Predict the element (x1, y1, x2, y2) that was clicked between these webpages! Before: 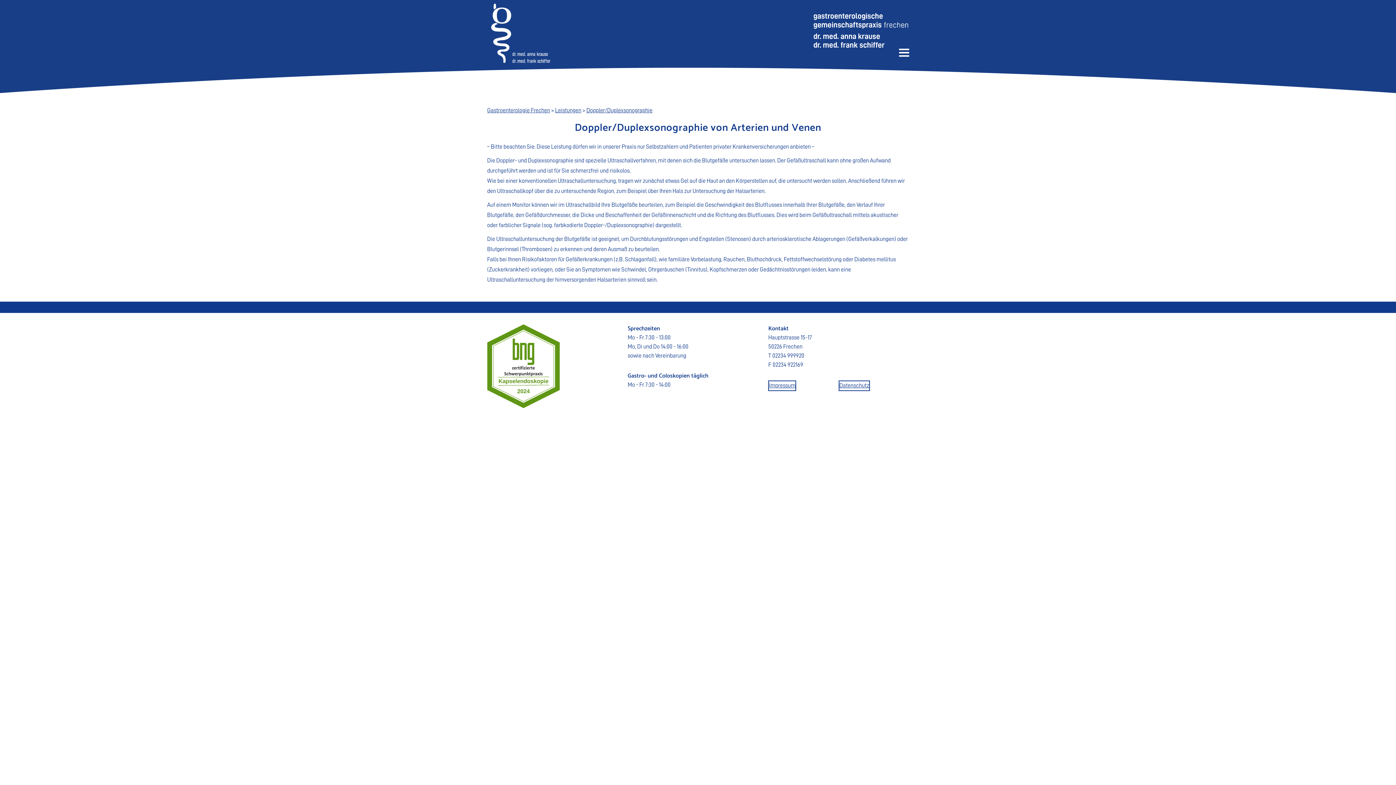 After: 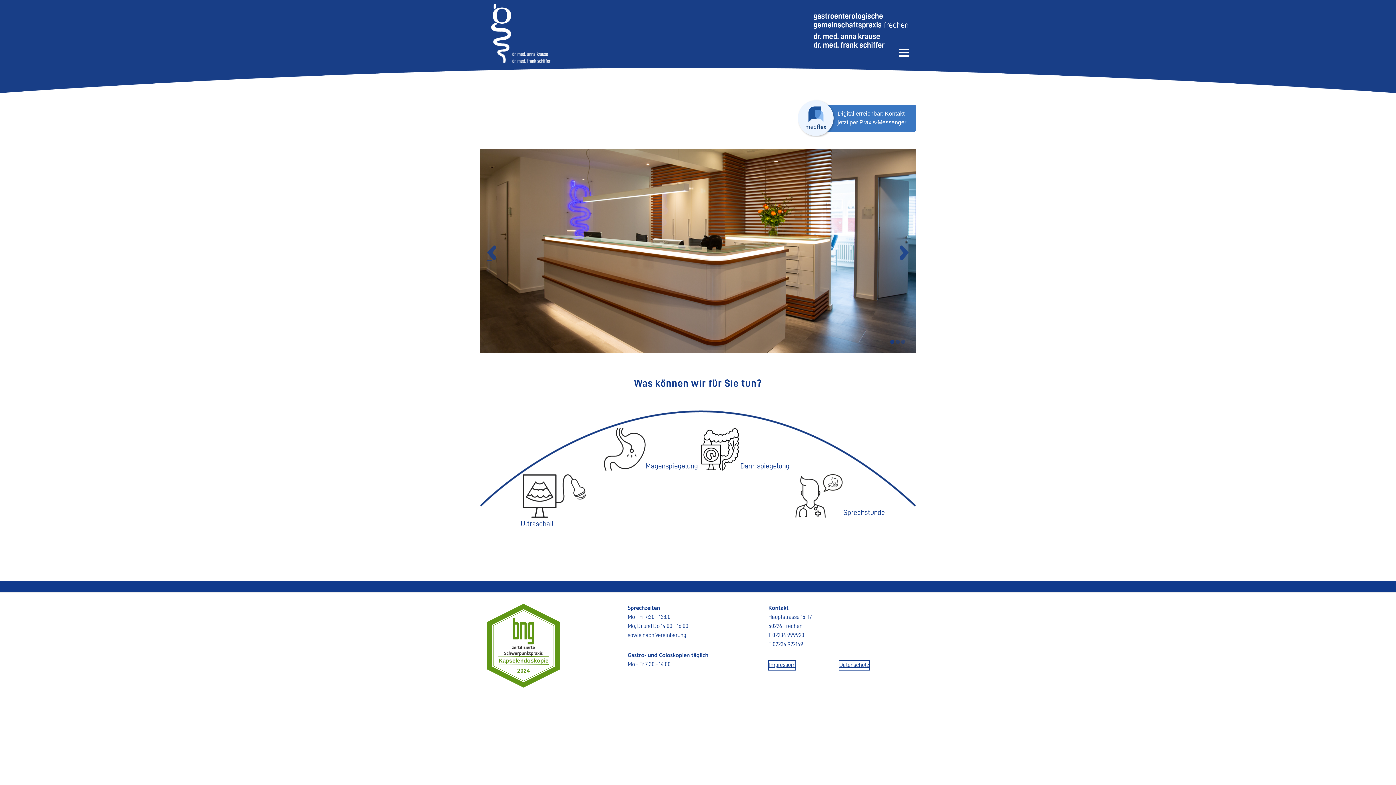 Action: bbox: (487, 62, 554, 68)